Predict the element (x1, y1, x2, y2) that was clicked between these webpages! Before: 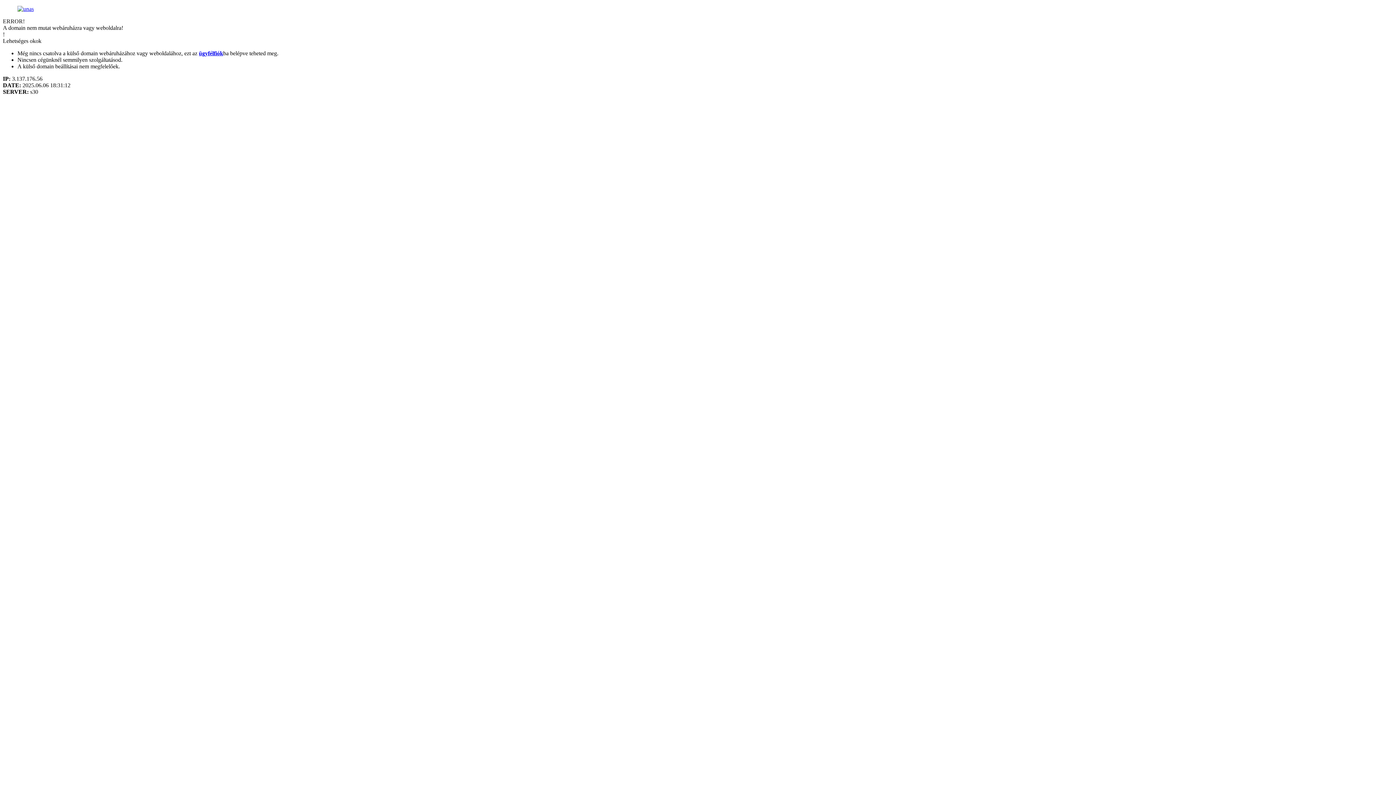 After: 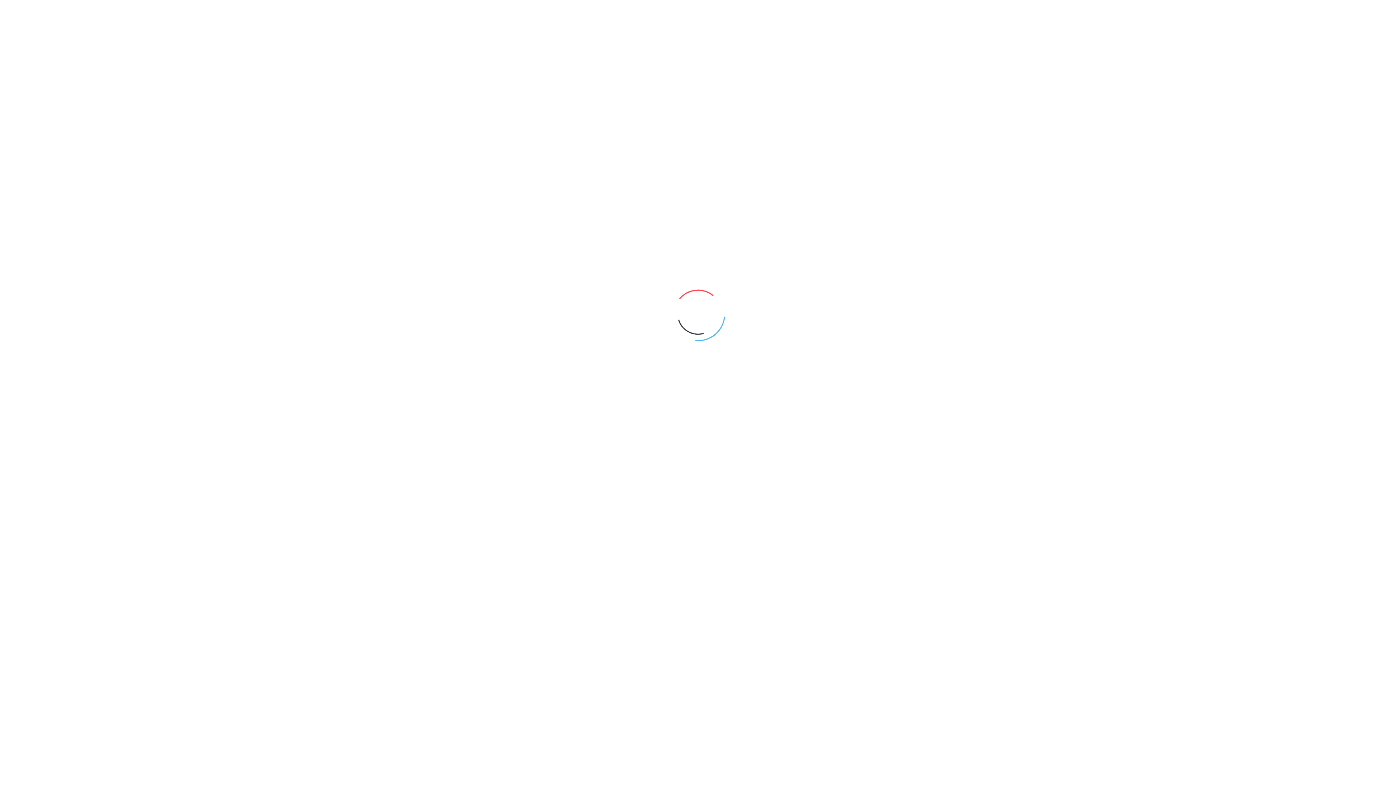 Action: label: ügyfélfiók bbox: (198, 50, 223, 56)